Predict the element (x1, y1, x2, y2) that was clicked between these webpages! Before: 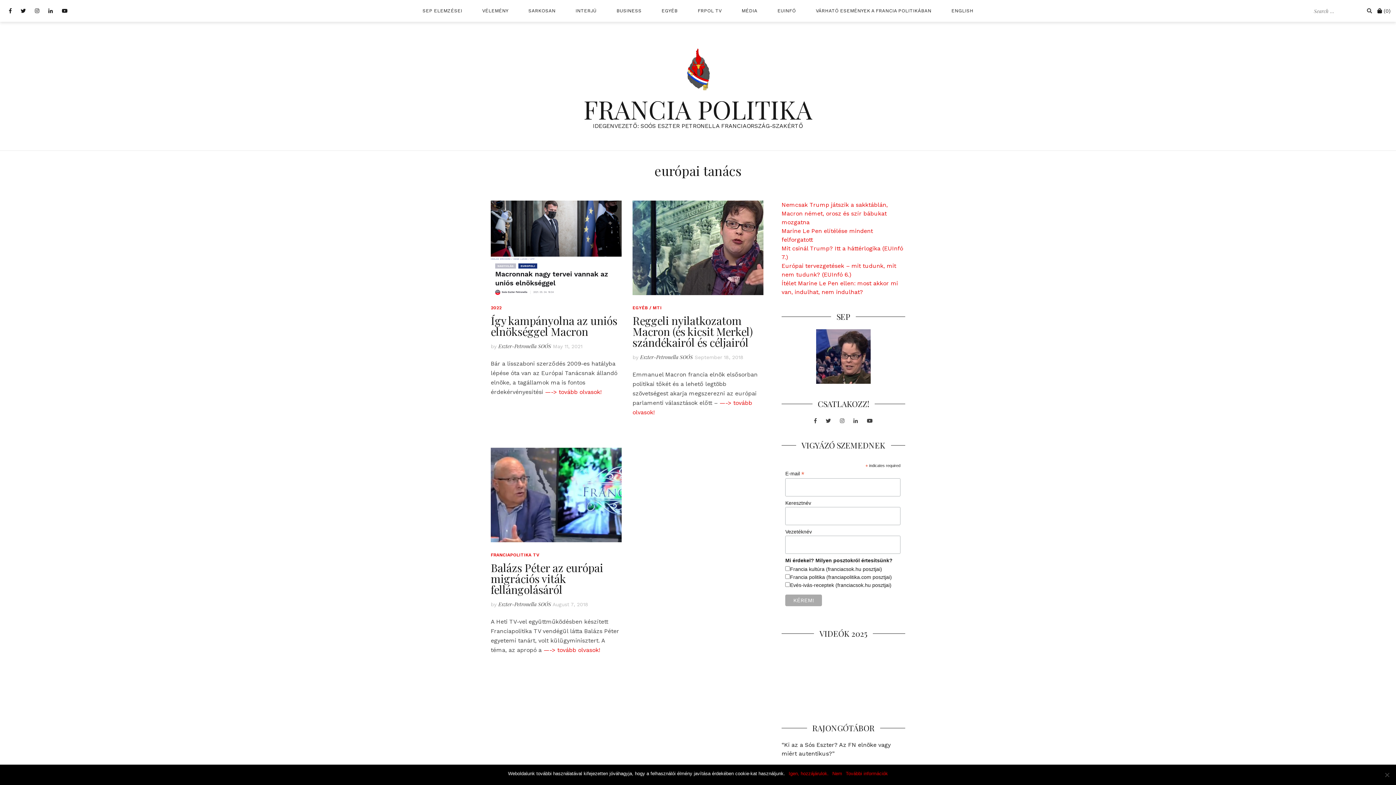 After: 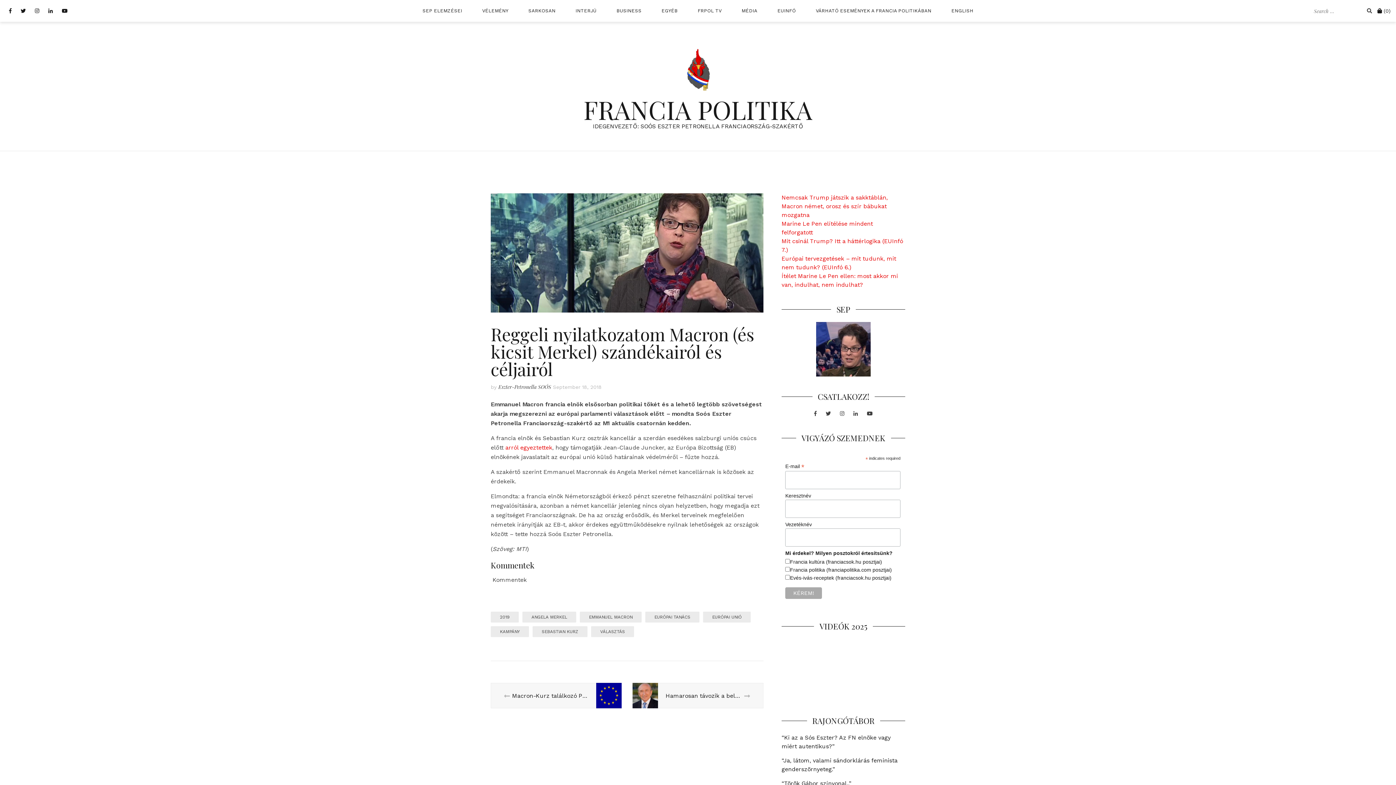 Action: label: Reggeli nyilatkozatom Macron (és kicsit Merkel) szándékairól és céljairól bbox: (632, 313, 753, 349)